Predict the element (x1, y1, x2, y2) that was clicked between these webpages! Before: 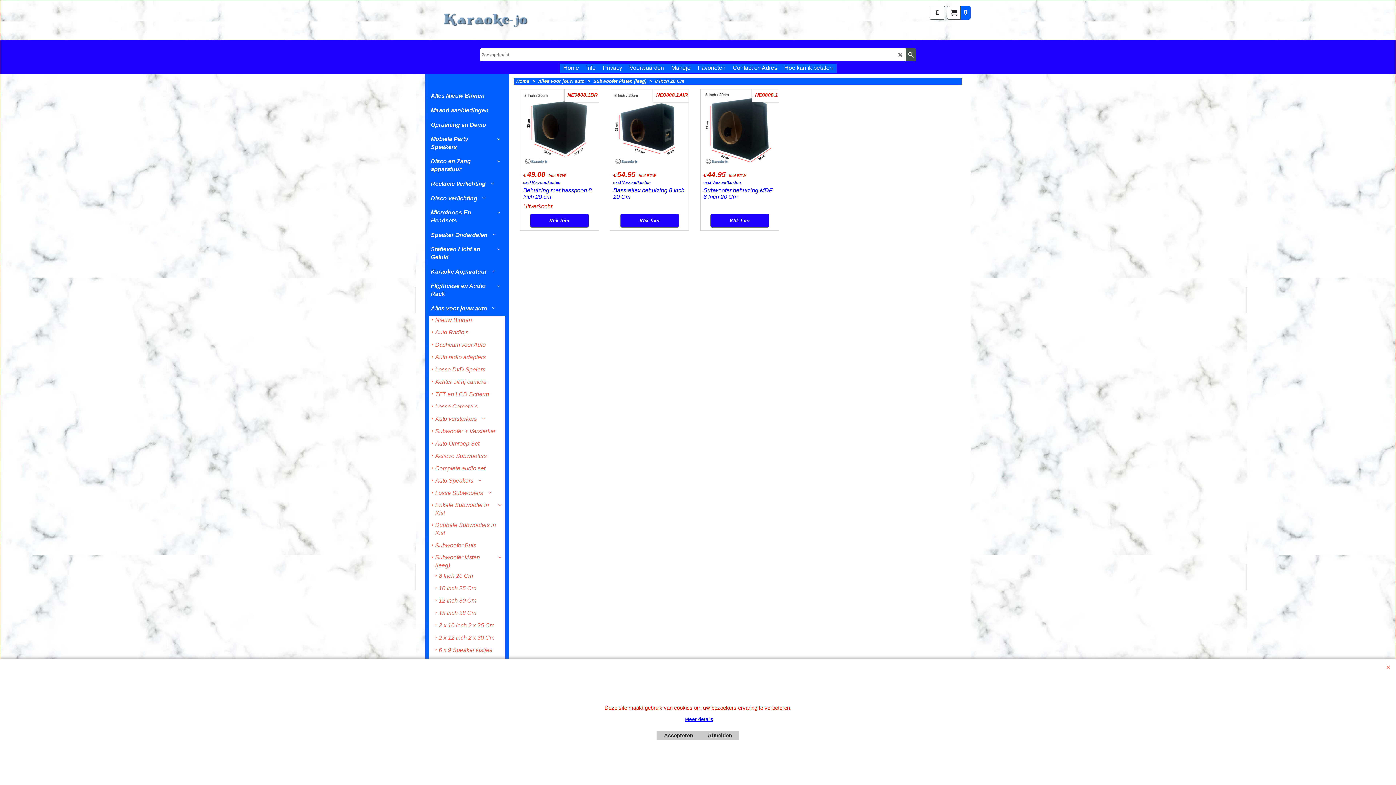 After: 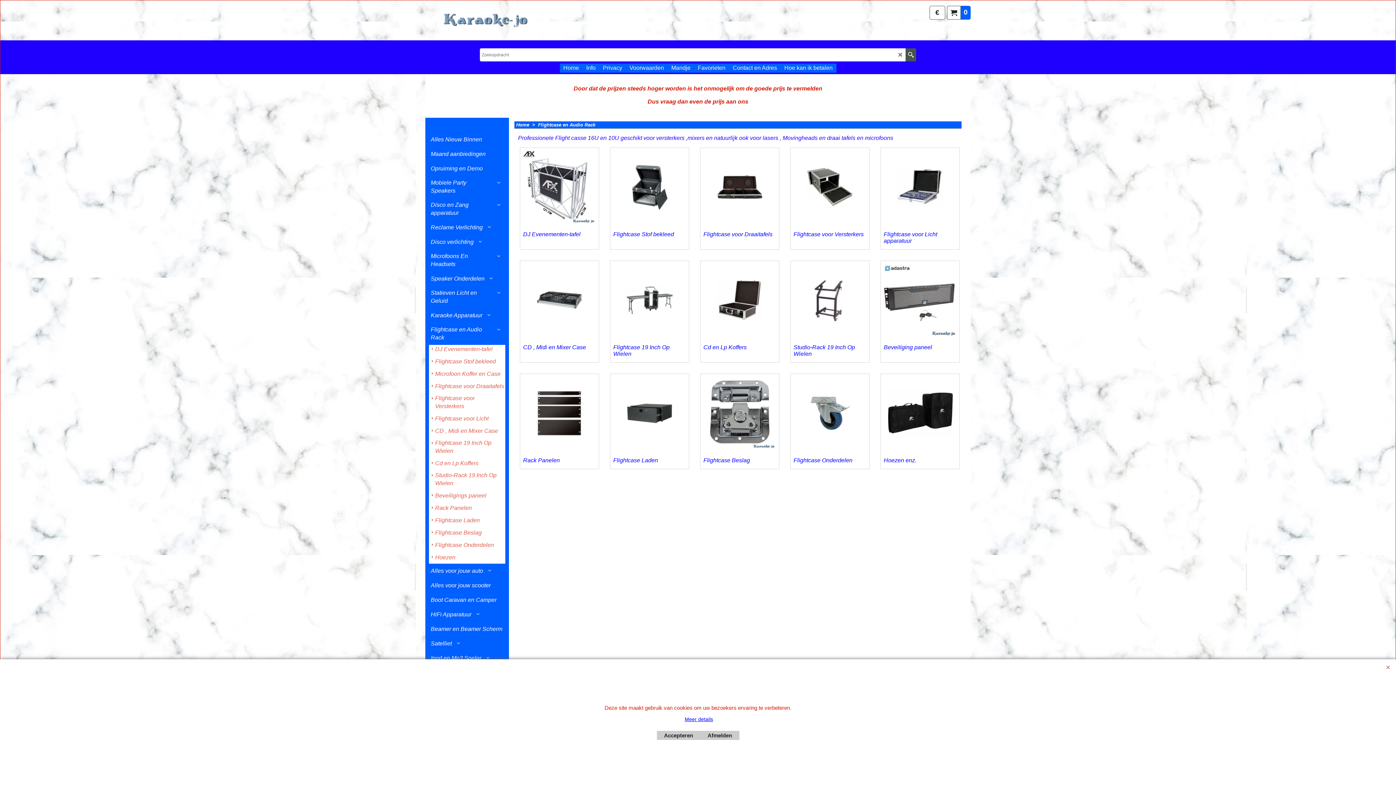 Action: label: Flightcase en Audio Rack bbox: (429, 279, 504, 301)